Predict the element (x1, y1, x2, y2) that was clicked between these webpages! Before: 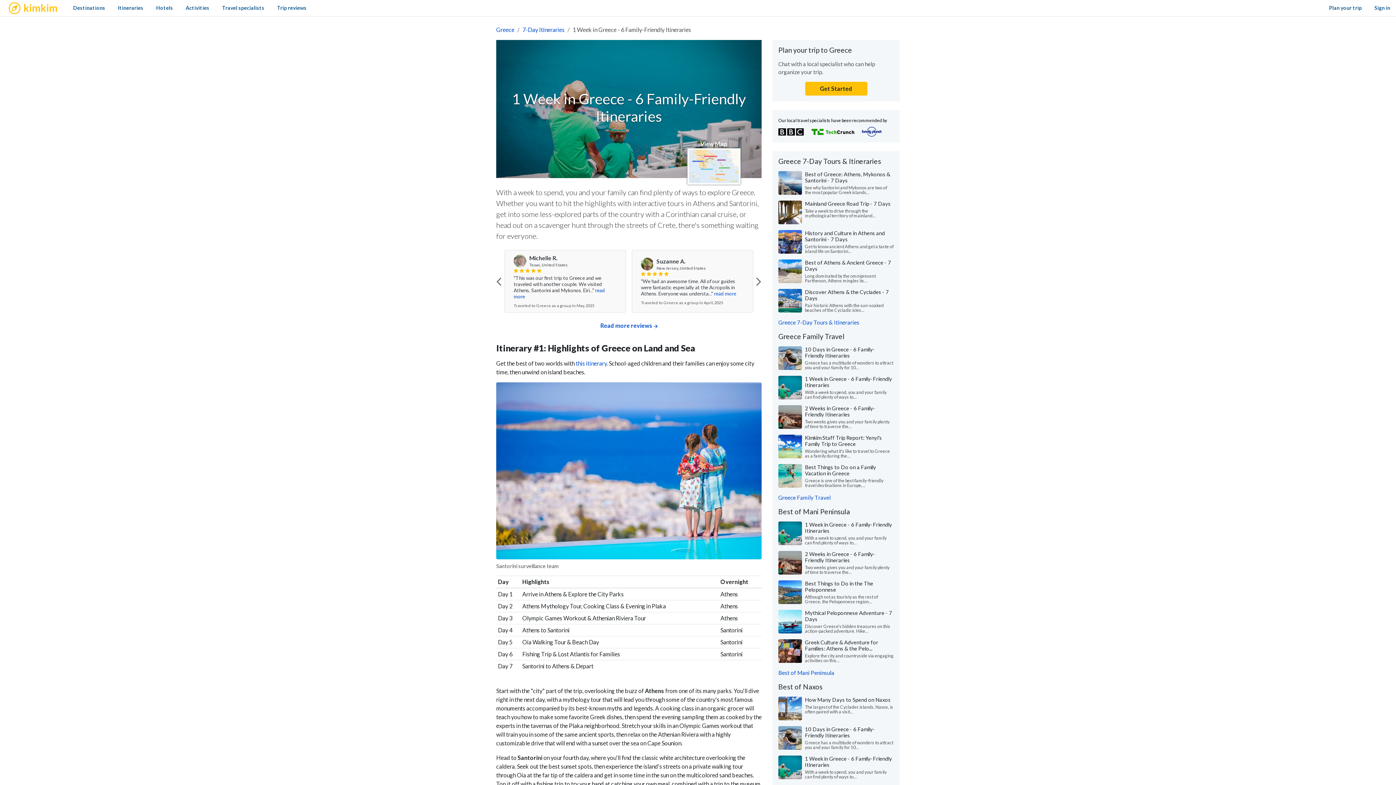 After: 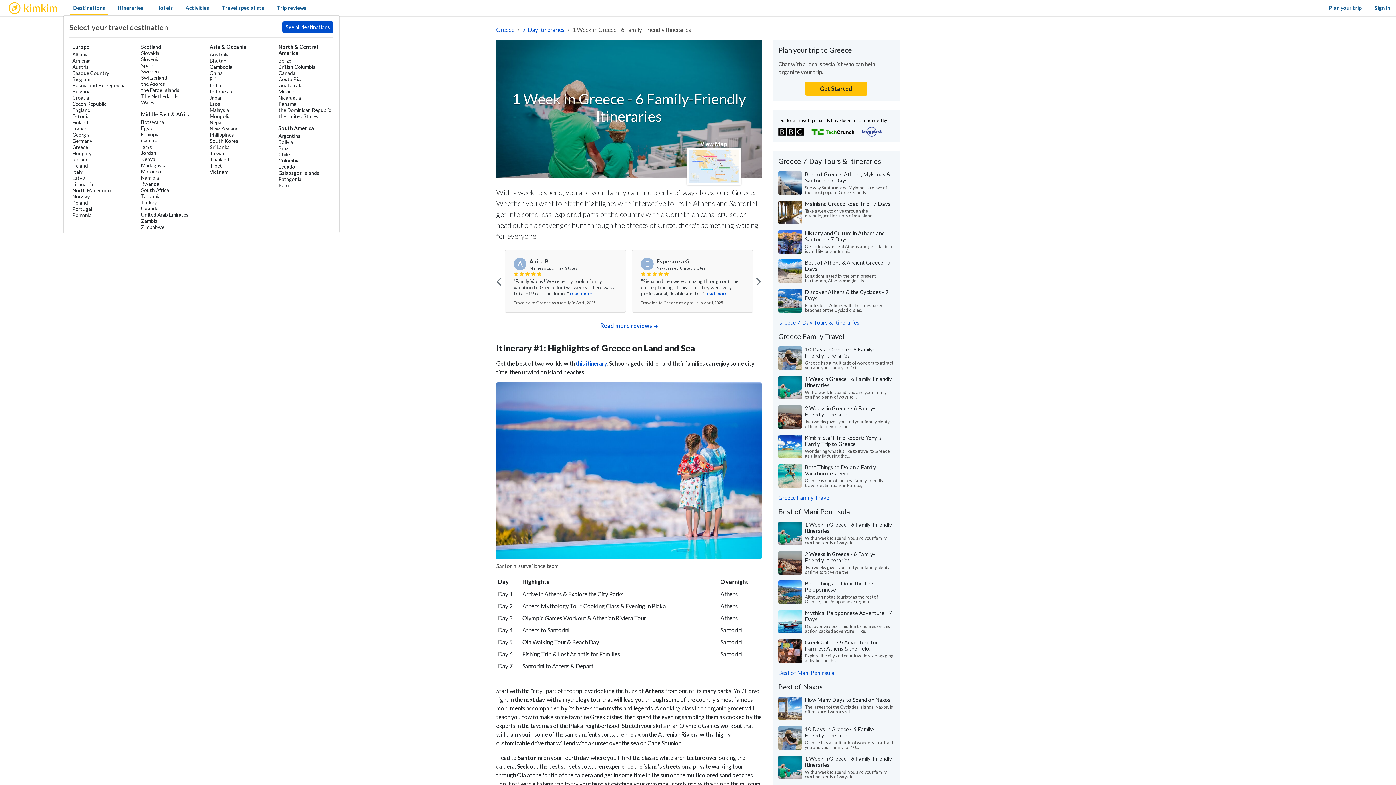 Action: label: Destinations bbox: (70, 1, 108, 14)